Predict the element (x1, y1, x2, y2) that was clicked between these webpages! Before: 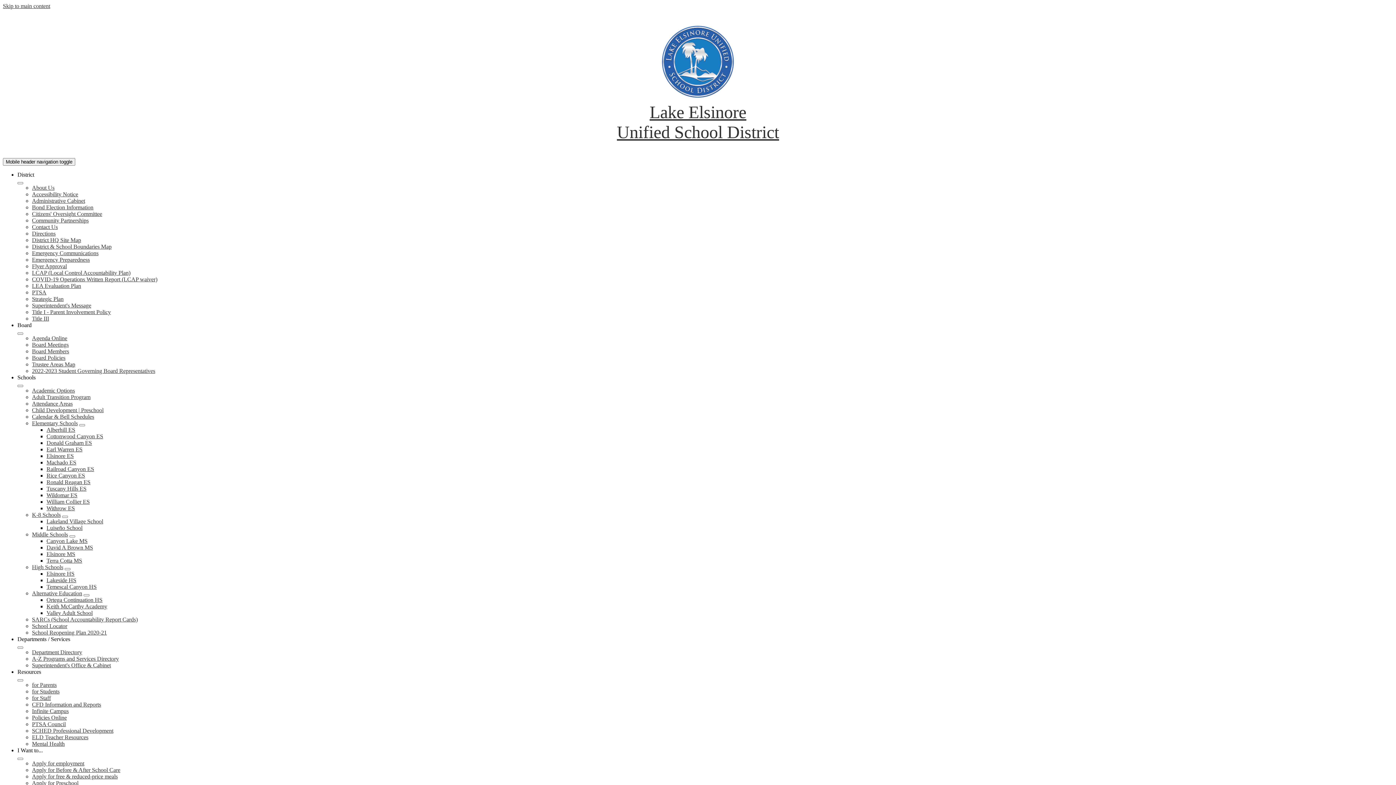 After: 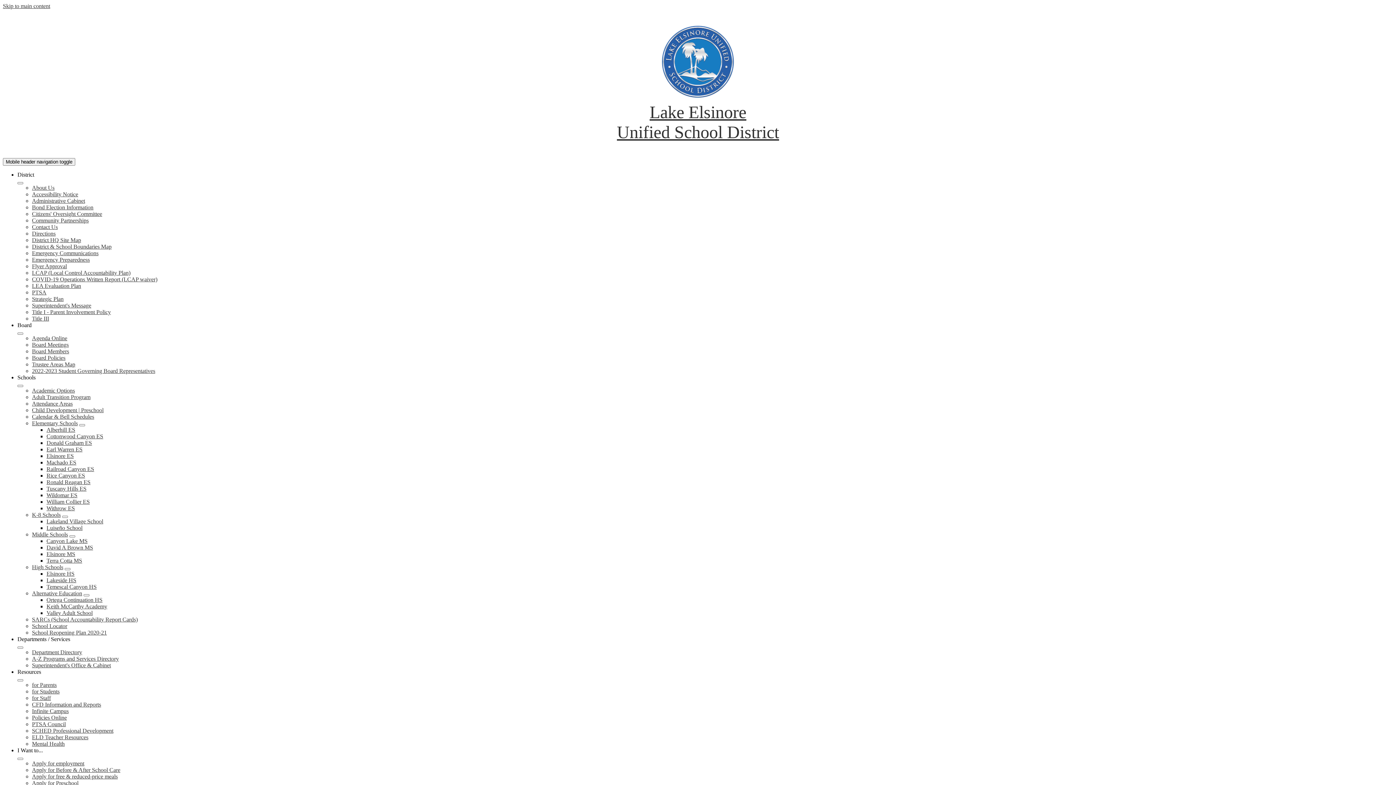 Action: label: 2022-2023 Student Governing Board Representatives bbox: (32, 368, 155, 374)